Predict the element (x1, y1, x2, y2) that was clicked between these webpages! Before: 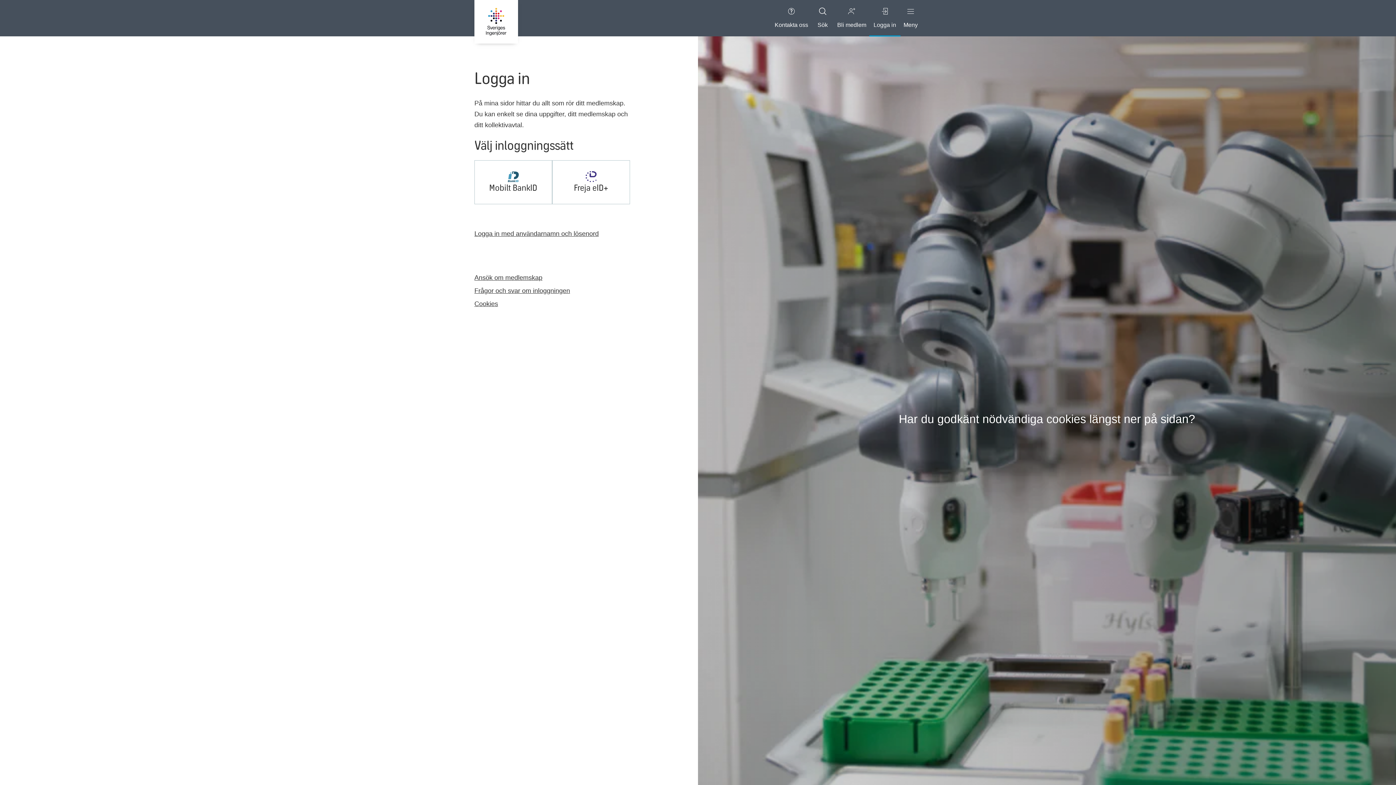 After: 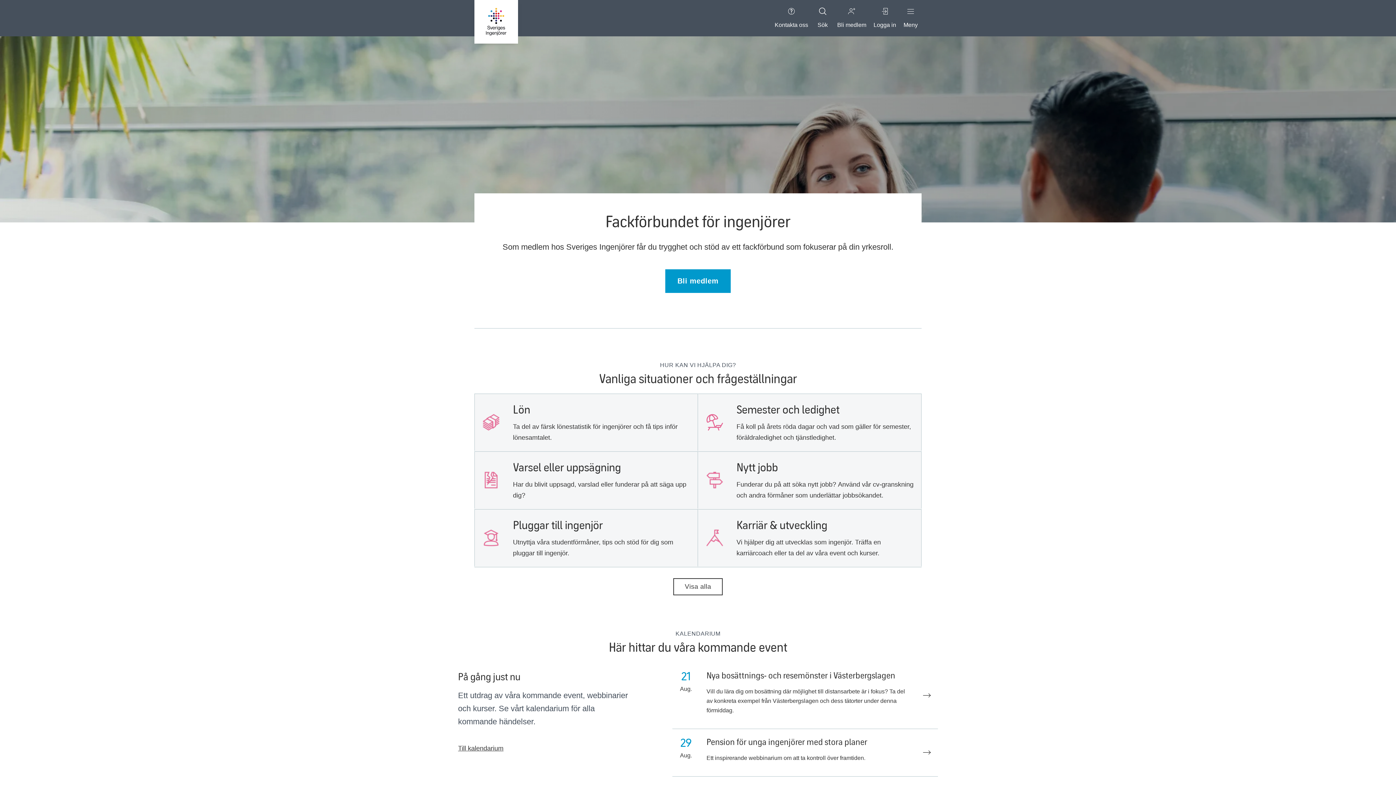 Action: bbox: (474, 0, 518, 43)